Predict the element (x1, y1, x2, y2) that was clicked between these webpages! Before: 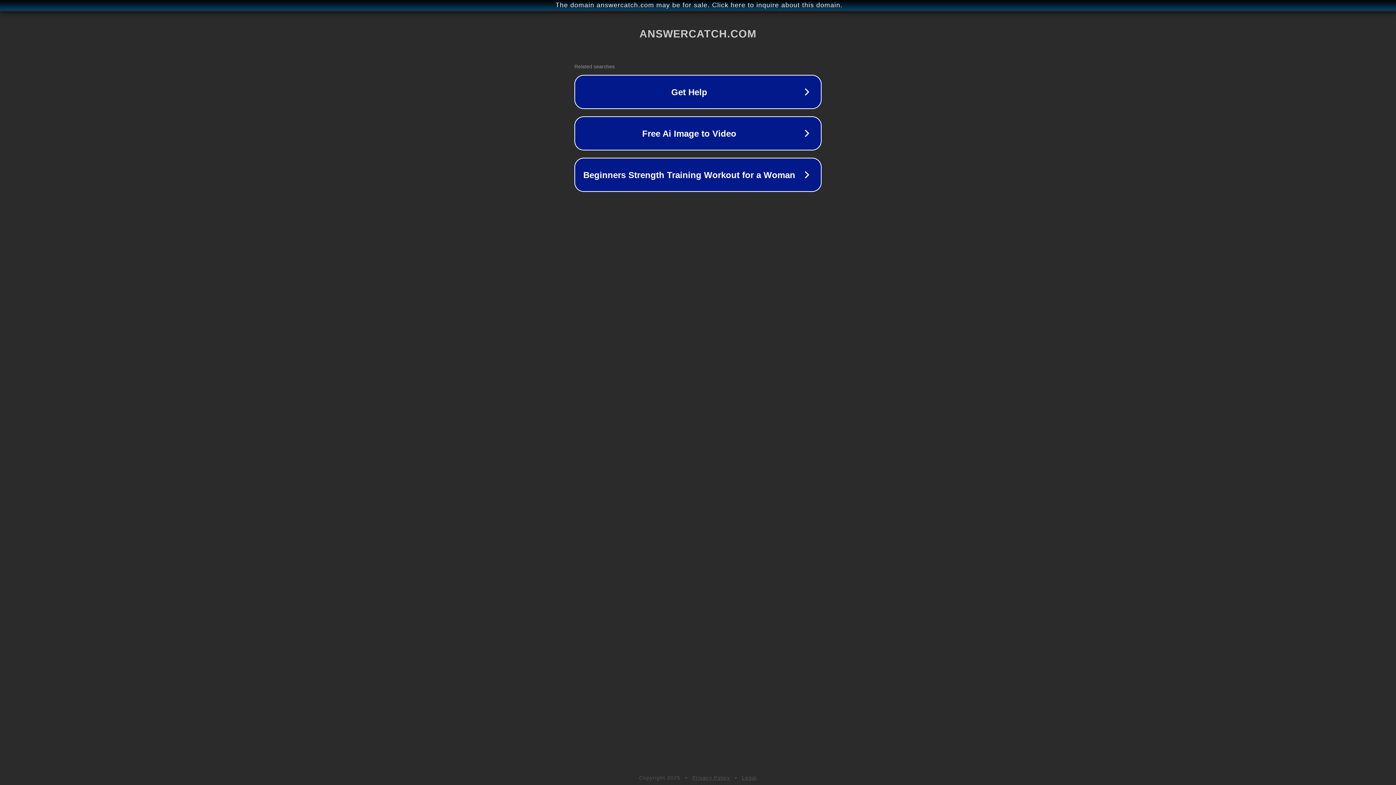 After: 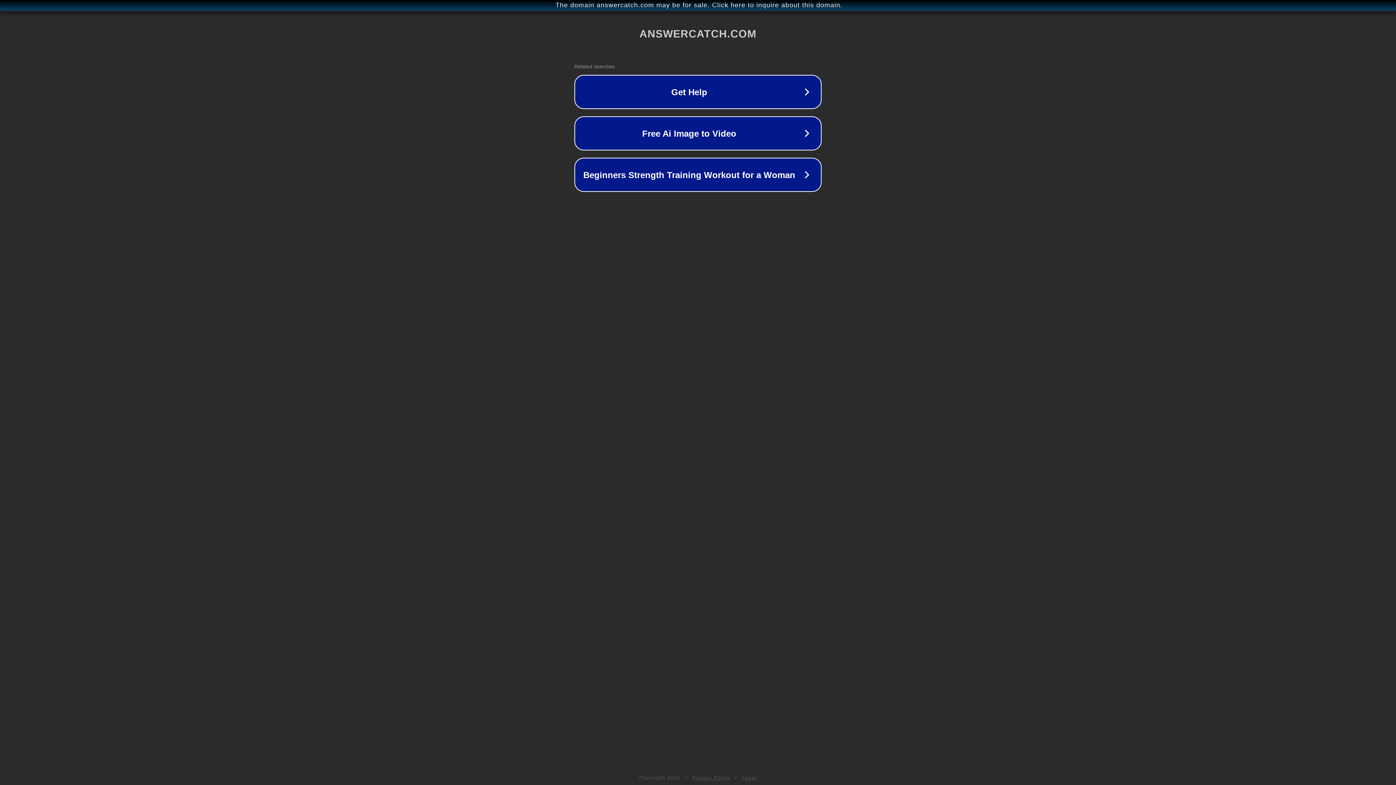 Action: bbox: (742, 775, 757, 781) label: Legal